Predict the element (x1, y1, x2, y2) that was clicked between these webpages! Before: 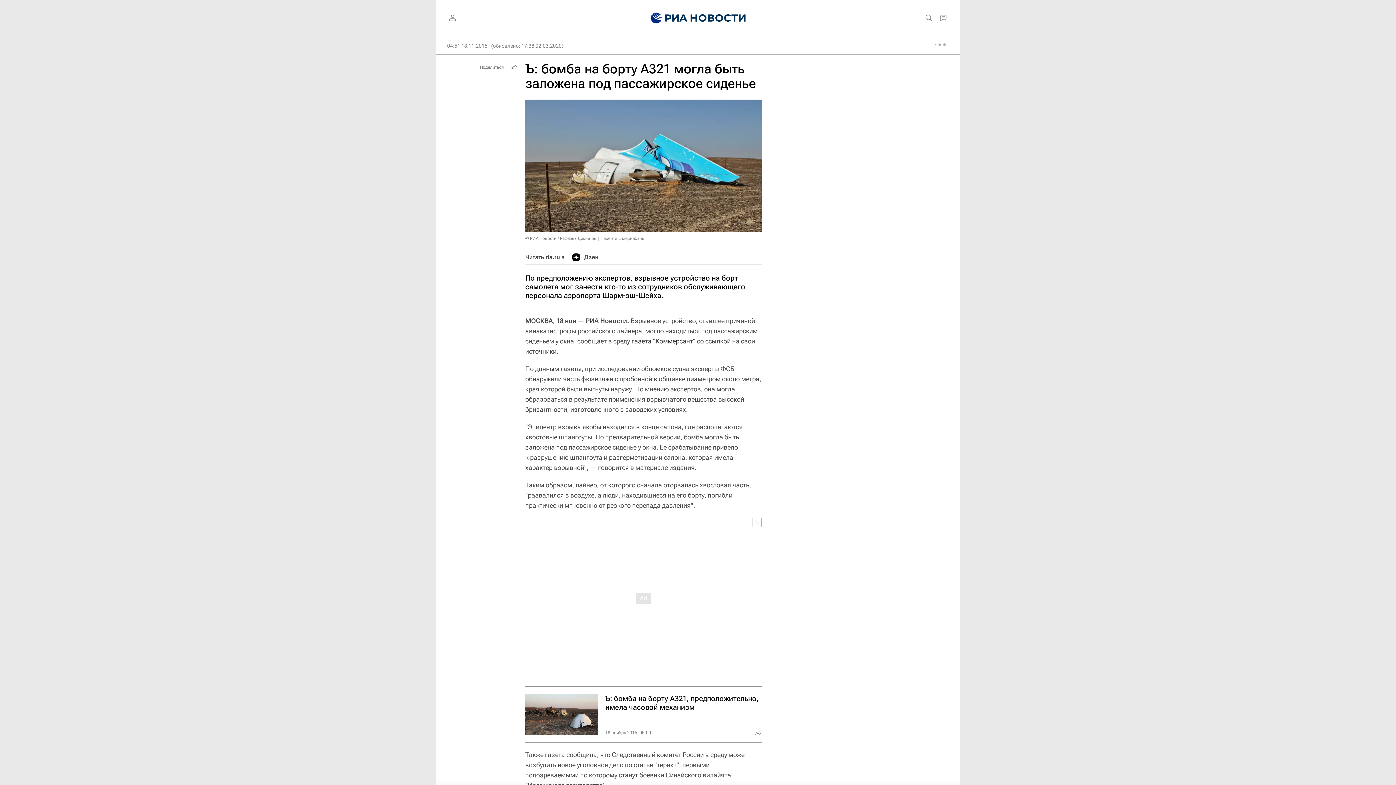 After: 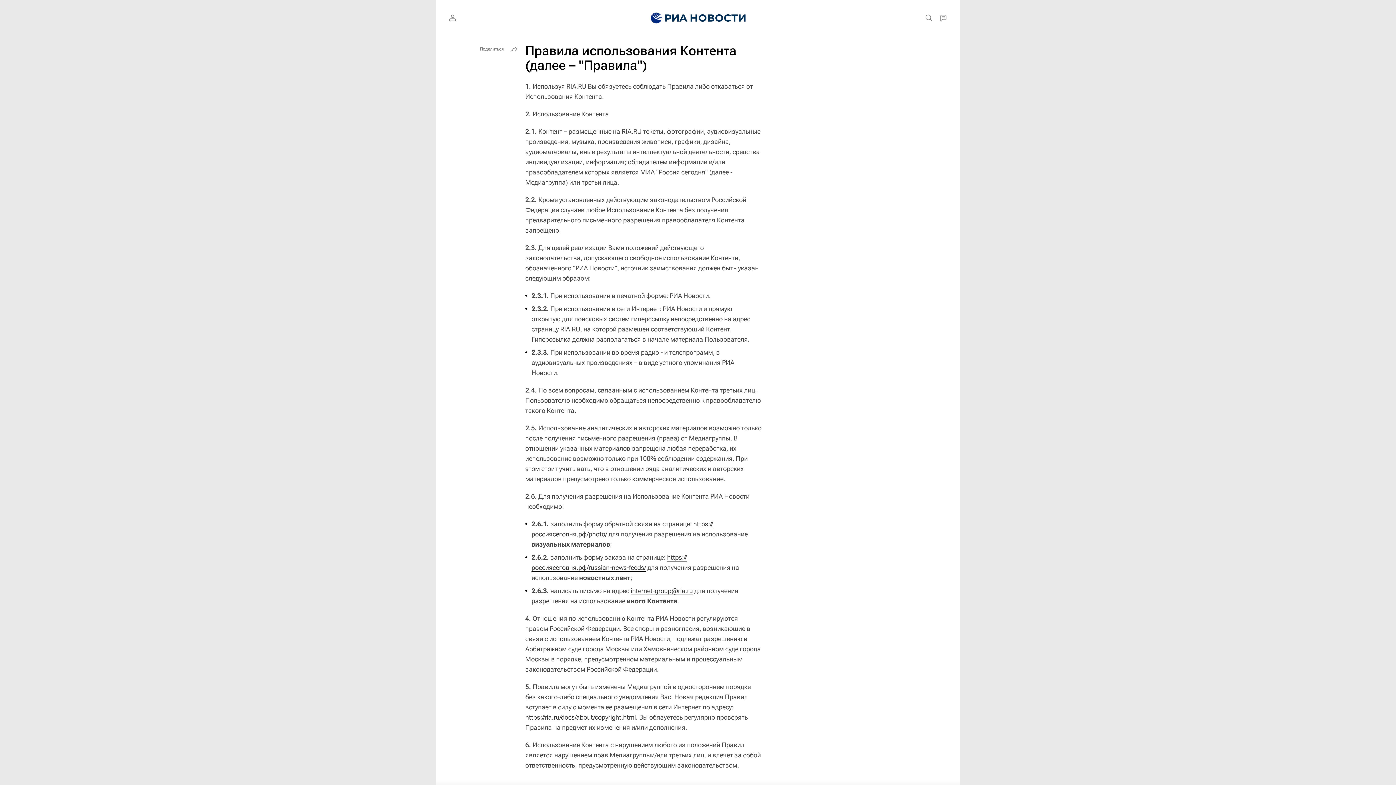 Action: bbox: (525, 236, 596, 241) label: © РИА Новости / Рафаэль Даминов